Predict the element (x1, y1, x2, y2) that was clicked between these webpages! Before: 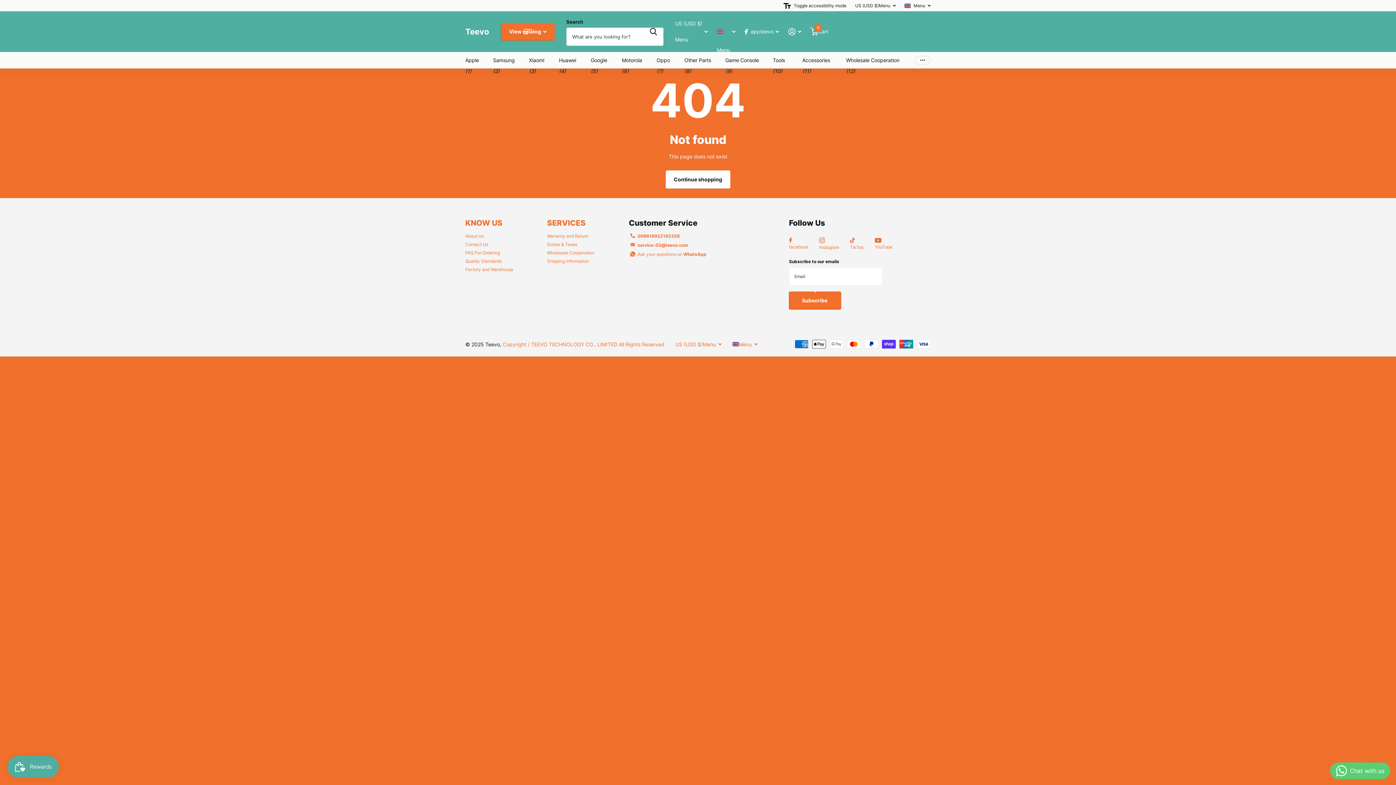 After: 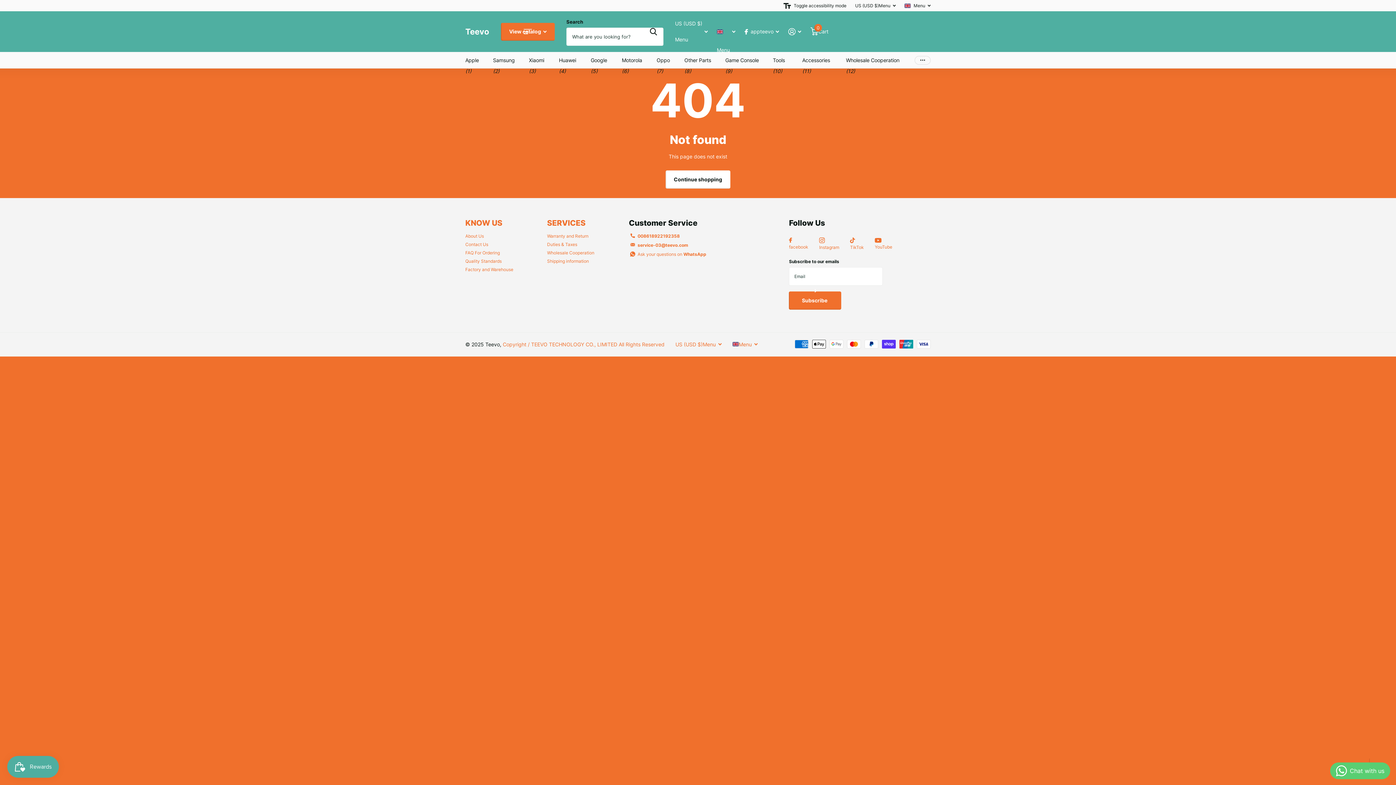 Action: bbox: (819, 237, 839, 251) label: Instagram